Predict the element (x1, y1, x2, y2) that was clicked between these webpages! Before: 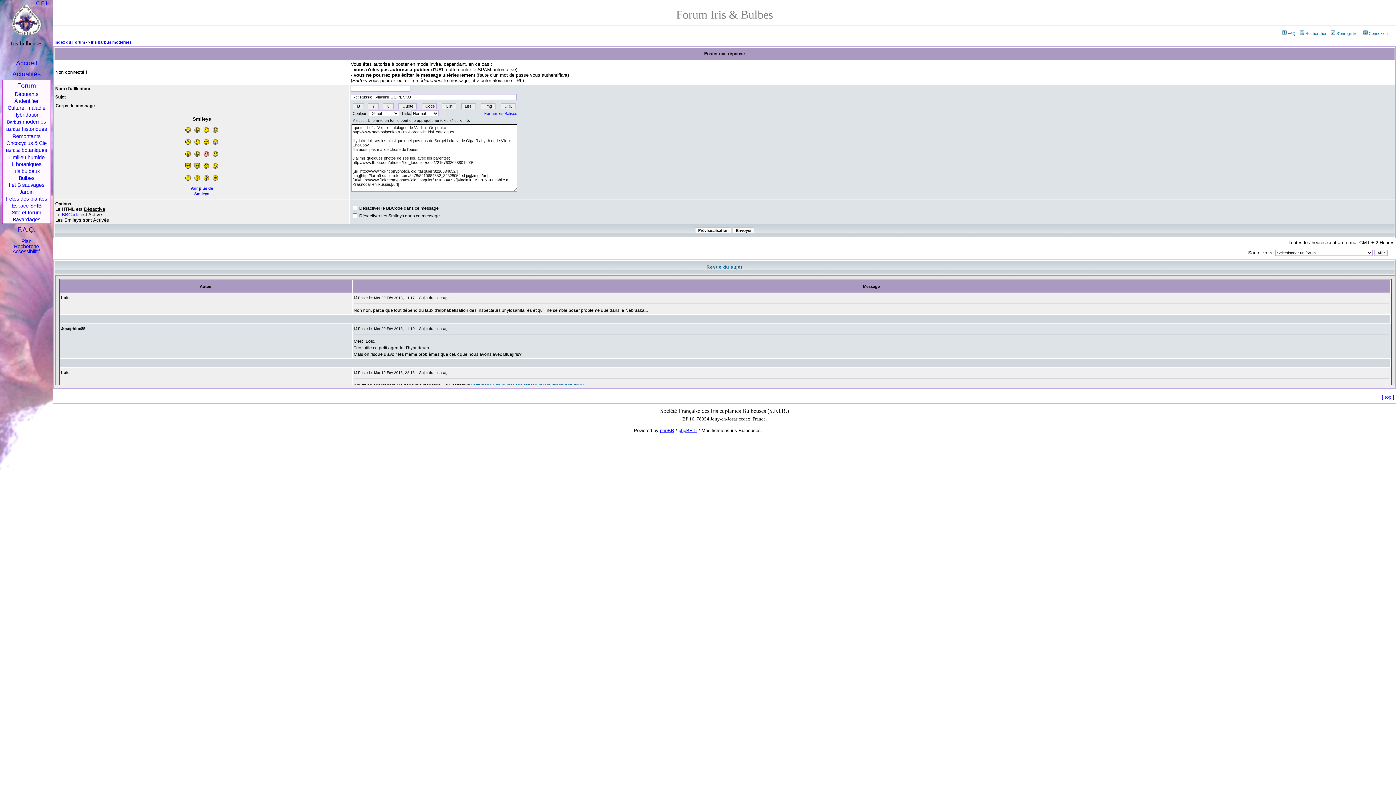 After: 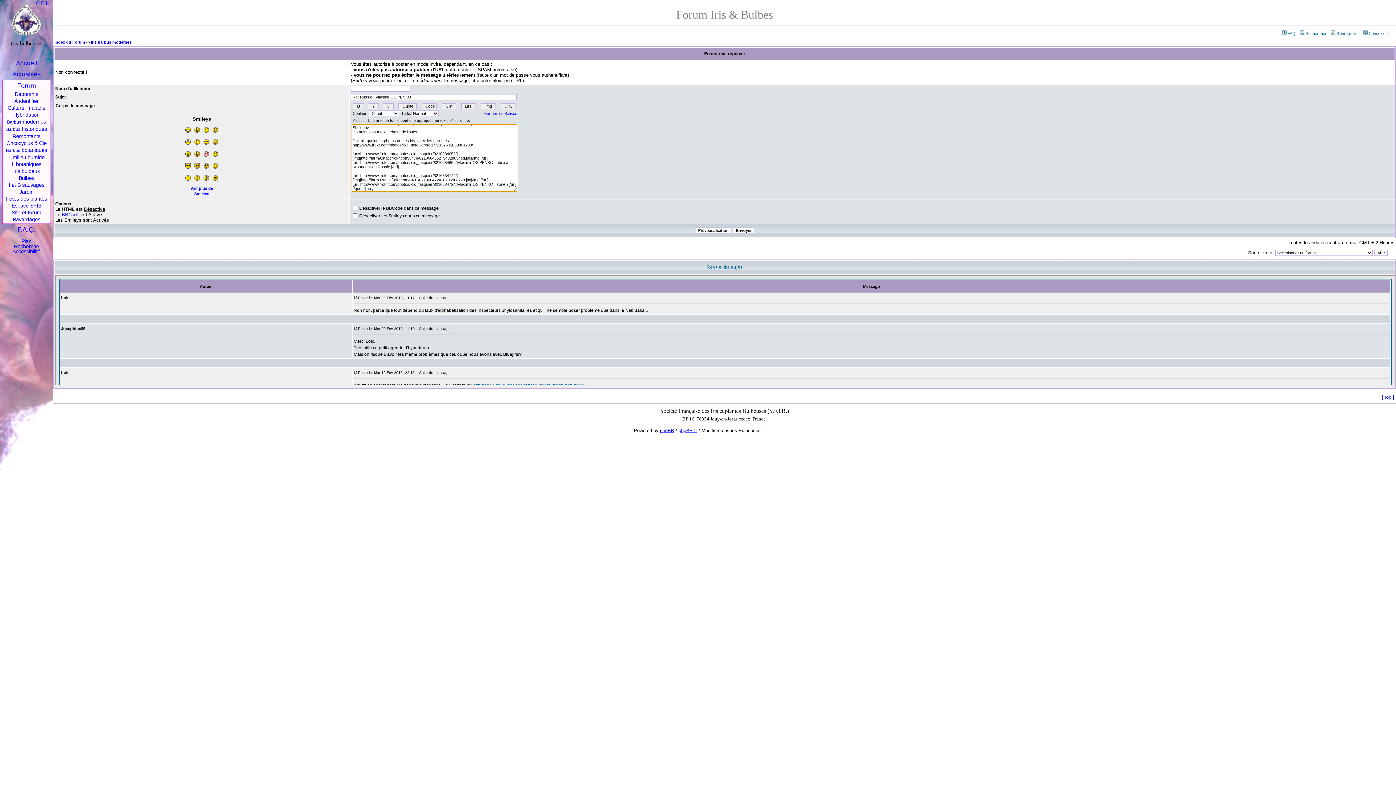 Action: bbox: (212, 152, 218, 157)